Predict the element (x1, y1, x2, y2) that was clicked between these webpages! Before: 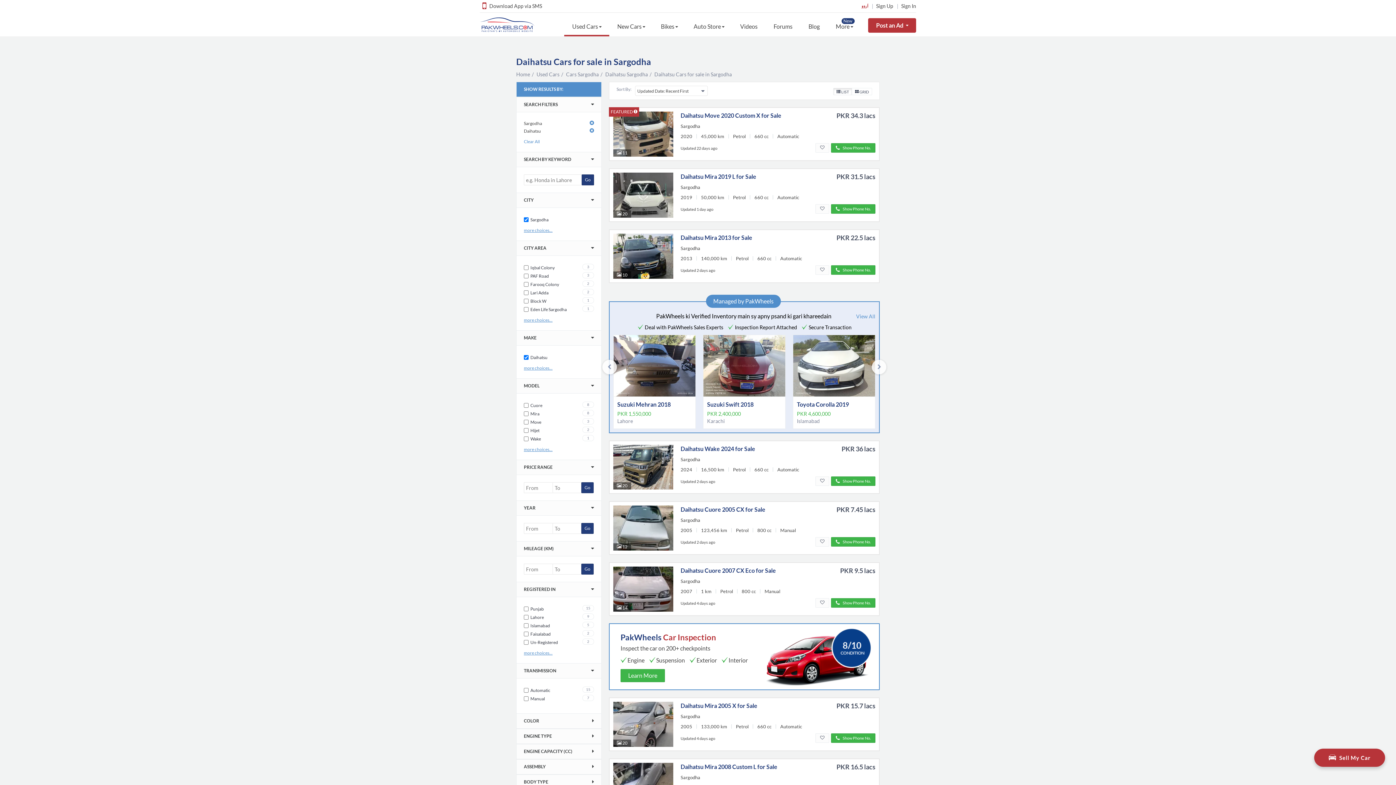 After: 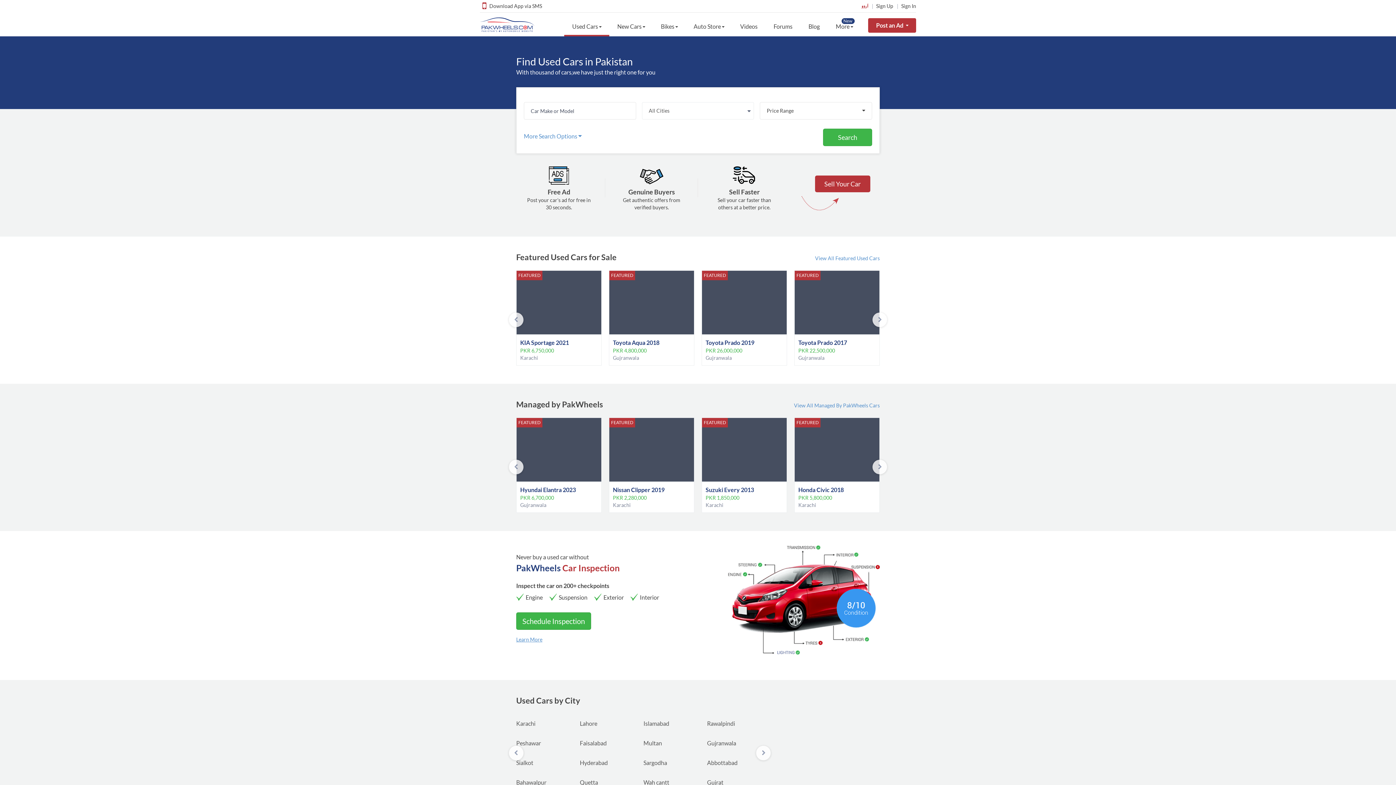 Action: label: Used Cars  bbox: (564, 16, 609, 36)